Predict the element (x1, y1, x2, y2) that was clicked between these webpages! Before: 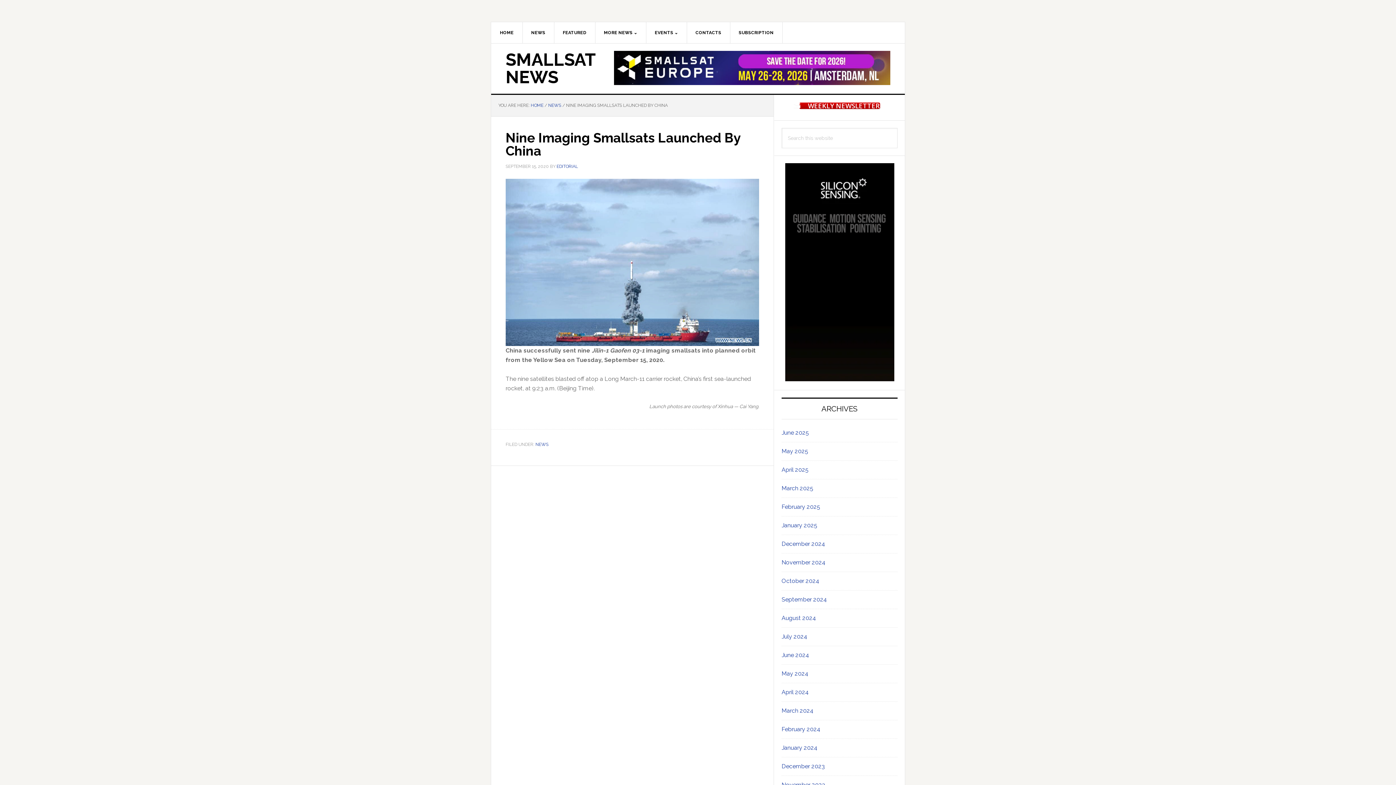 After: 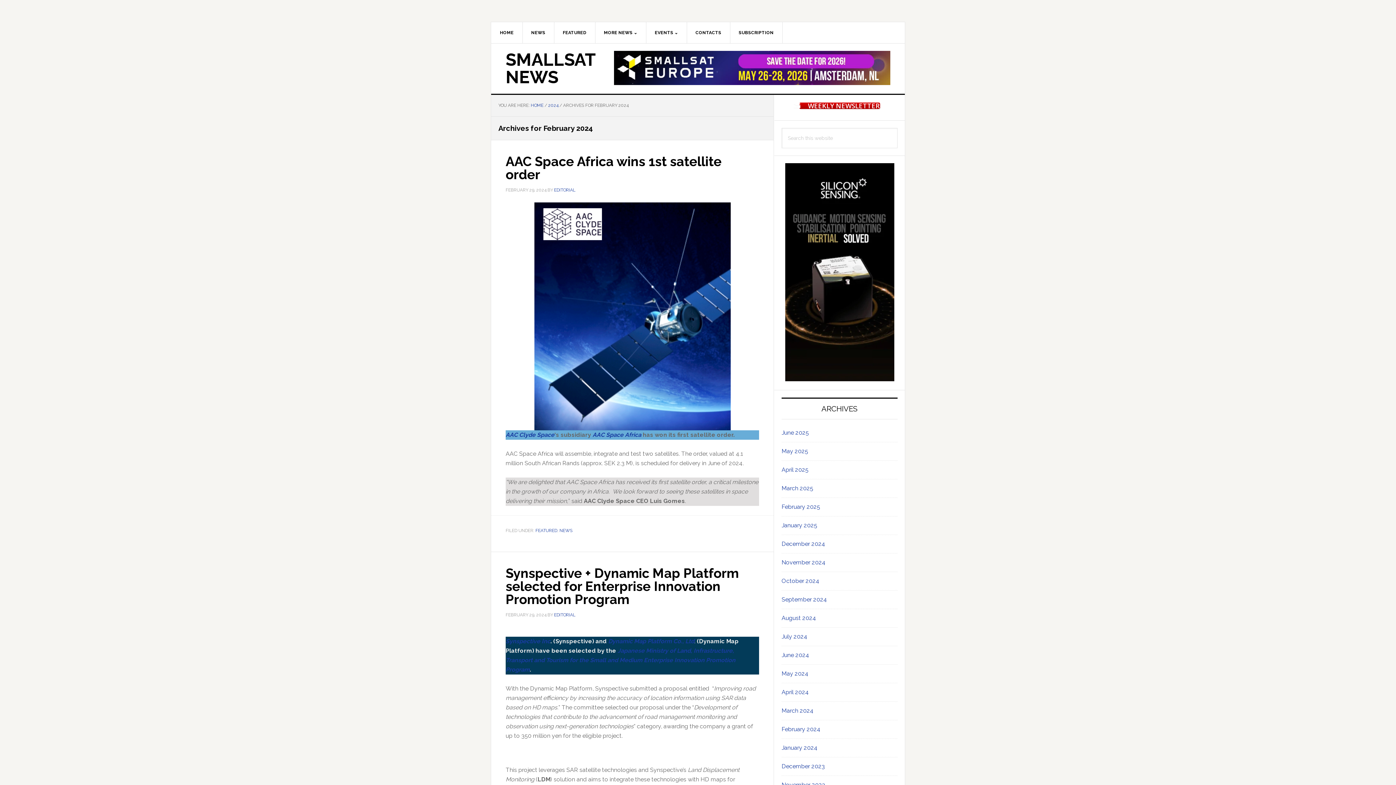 Action: bbox: (781, 726, 820, 732) label: February 2024